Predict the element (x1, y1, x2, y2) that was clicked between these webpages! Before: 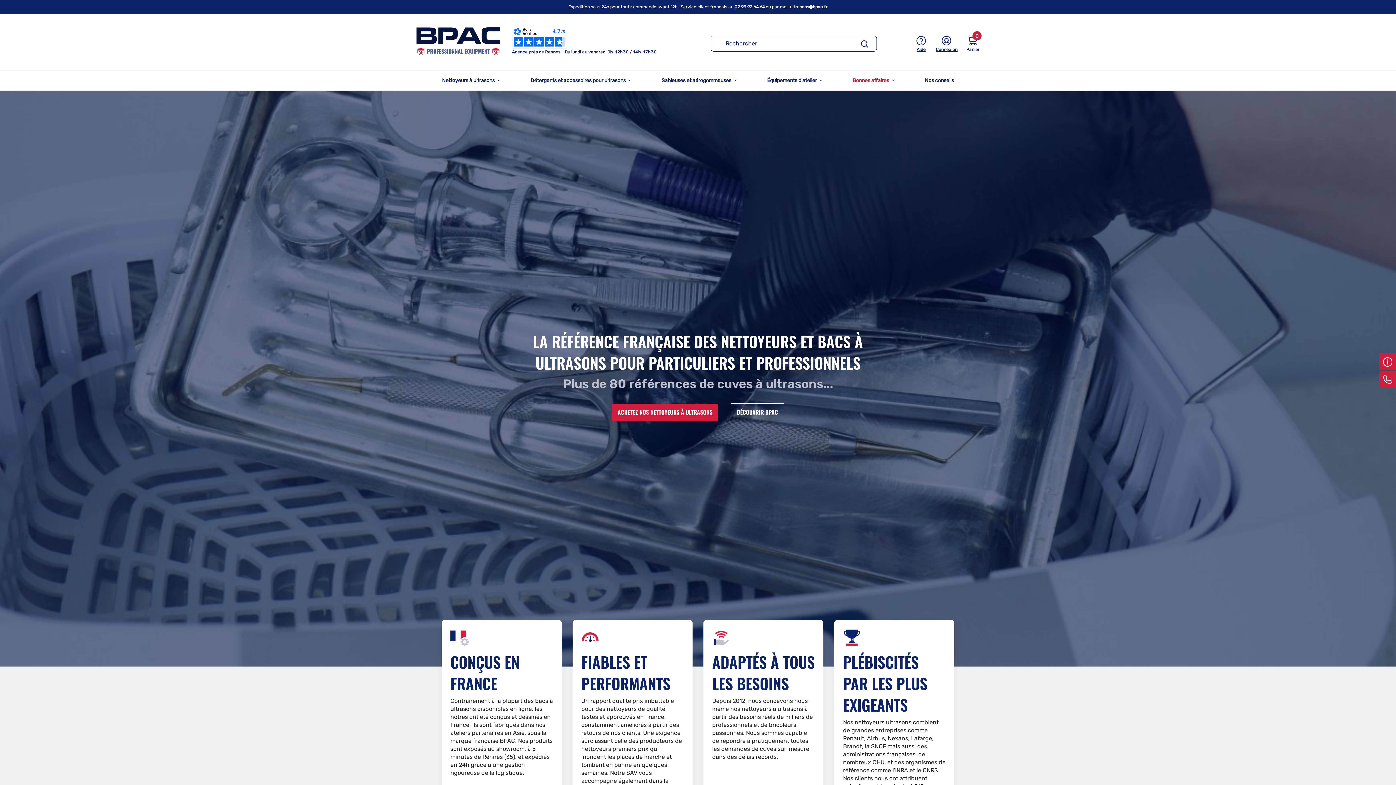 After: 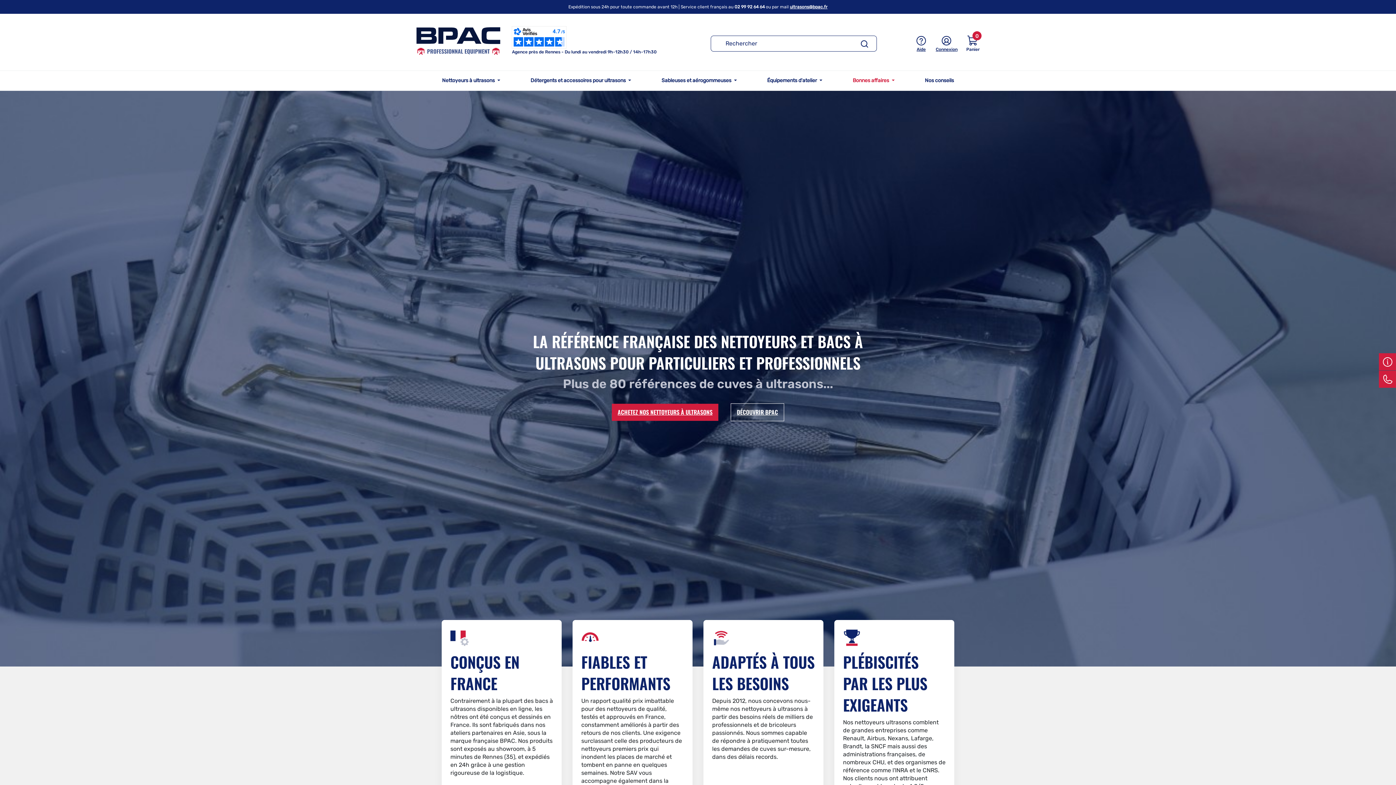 Action: bbox: (734, 4, 764, 9) label: 02 99 92 64 64